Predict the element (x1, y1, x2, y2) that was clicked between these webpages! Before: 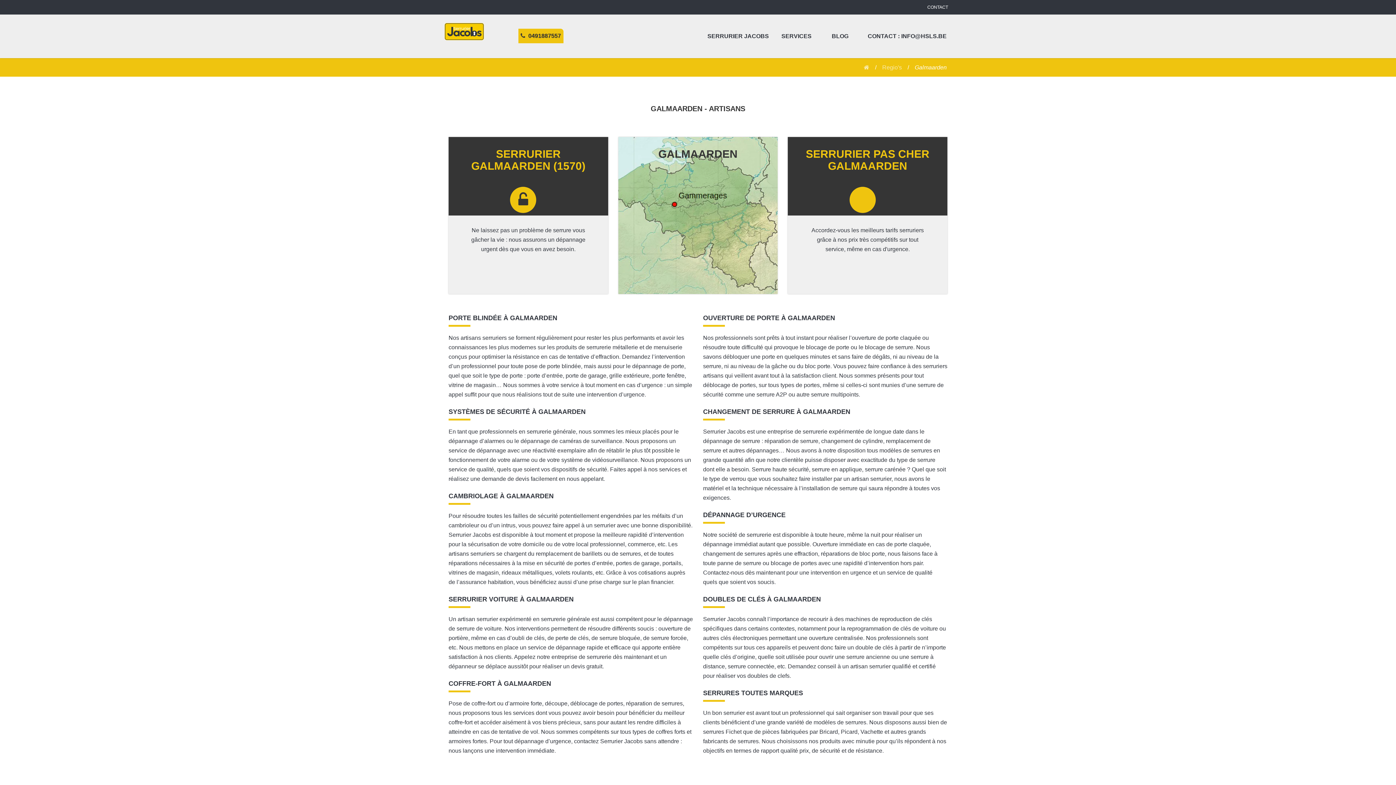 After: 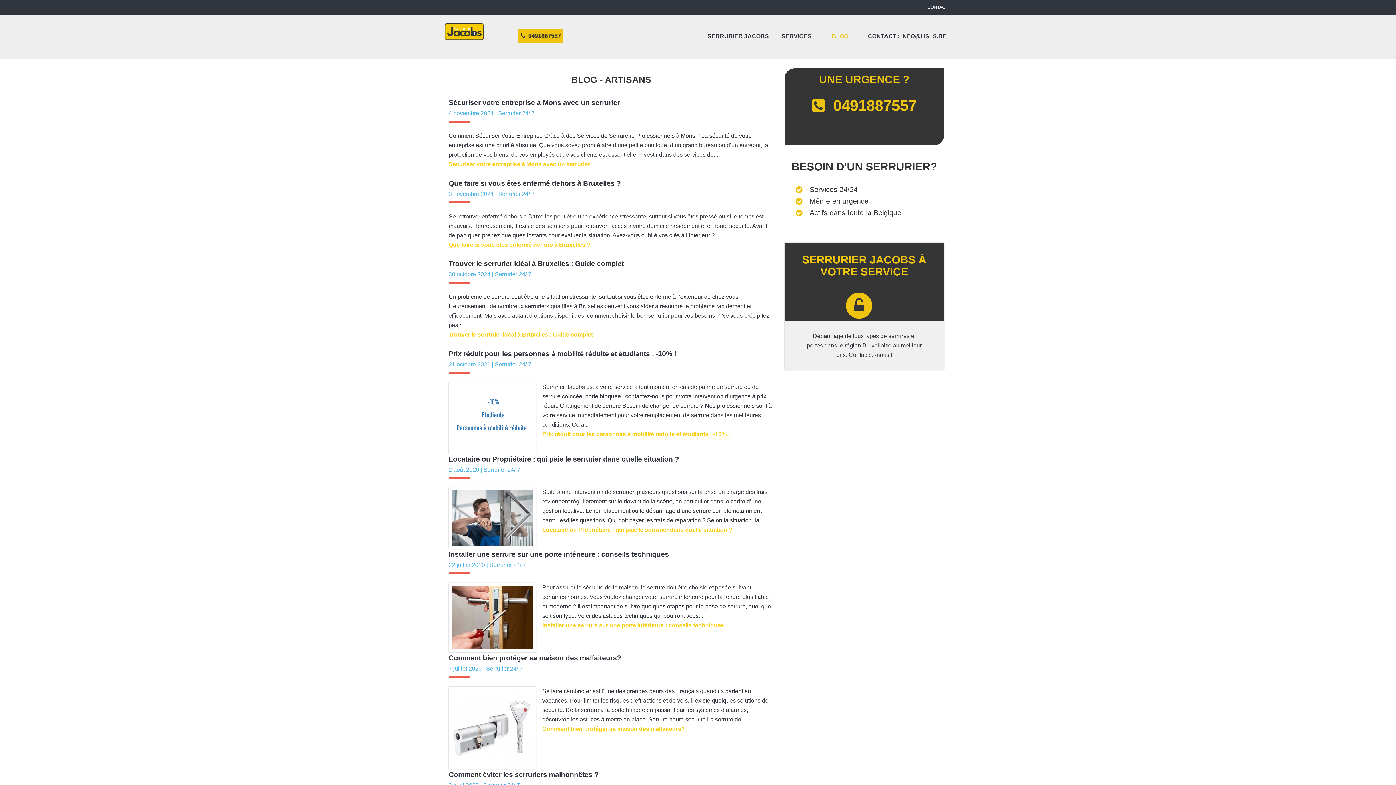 Action: label: BLOG bbox: (818, 14, 862, 58)